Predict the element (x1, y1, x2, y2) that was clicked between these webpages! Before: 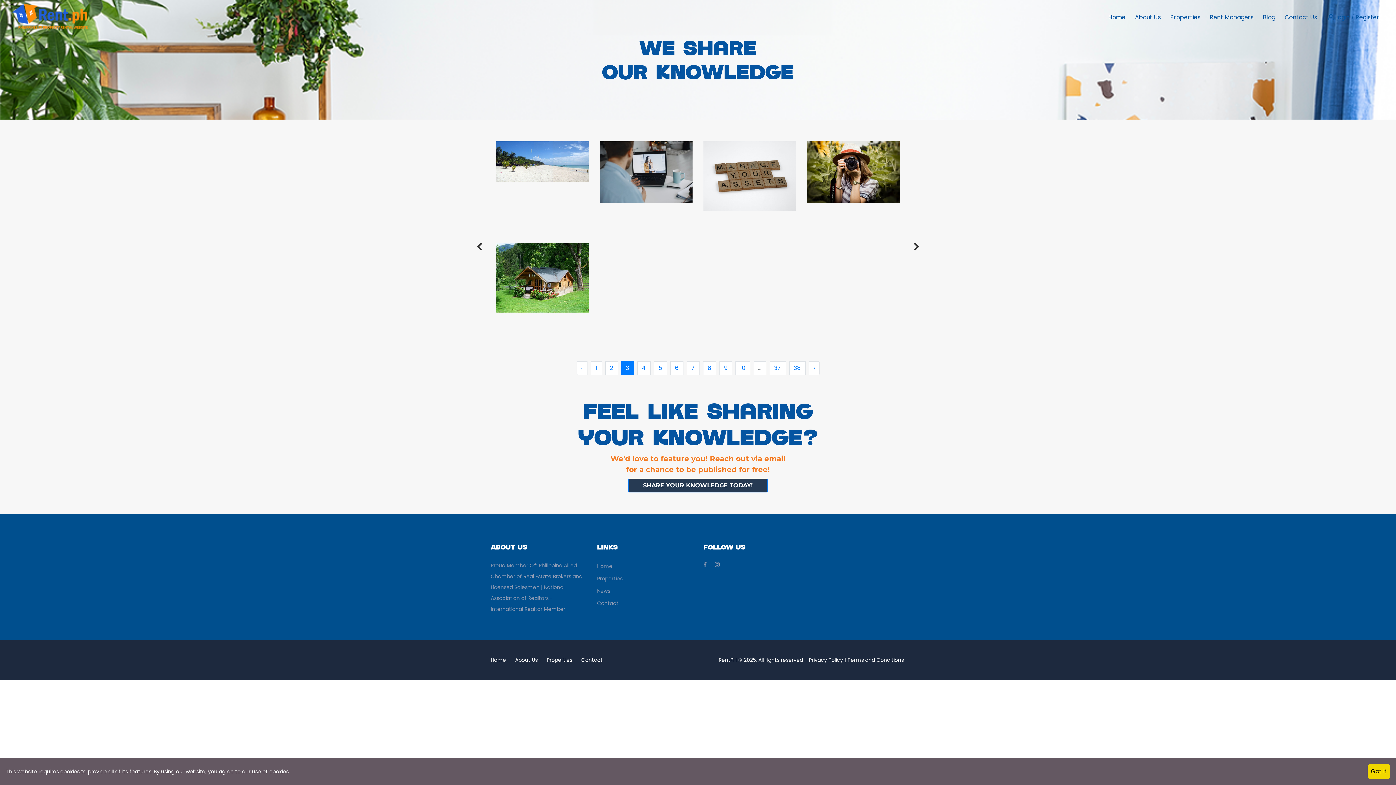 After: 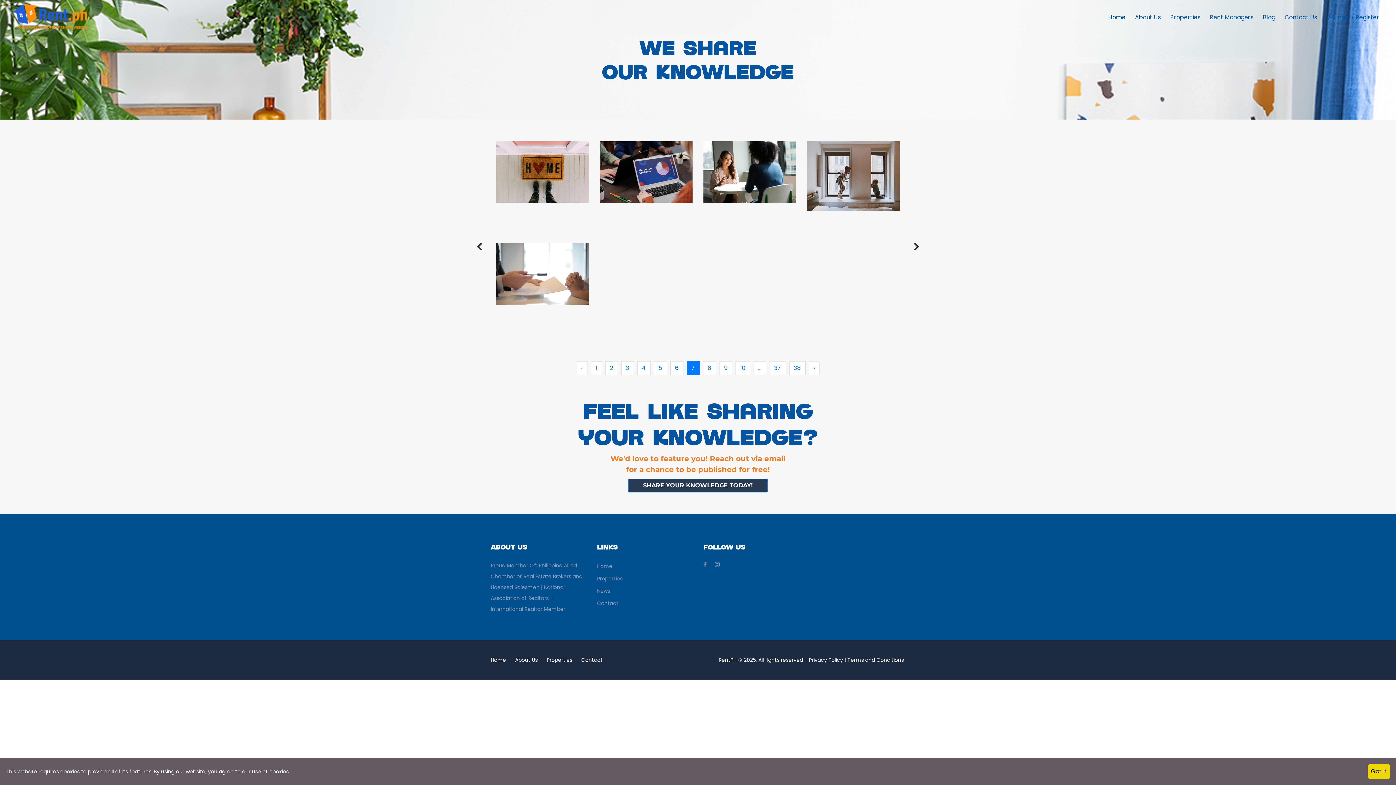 Action: bbox: (686, 361, 699, 375) label: 7